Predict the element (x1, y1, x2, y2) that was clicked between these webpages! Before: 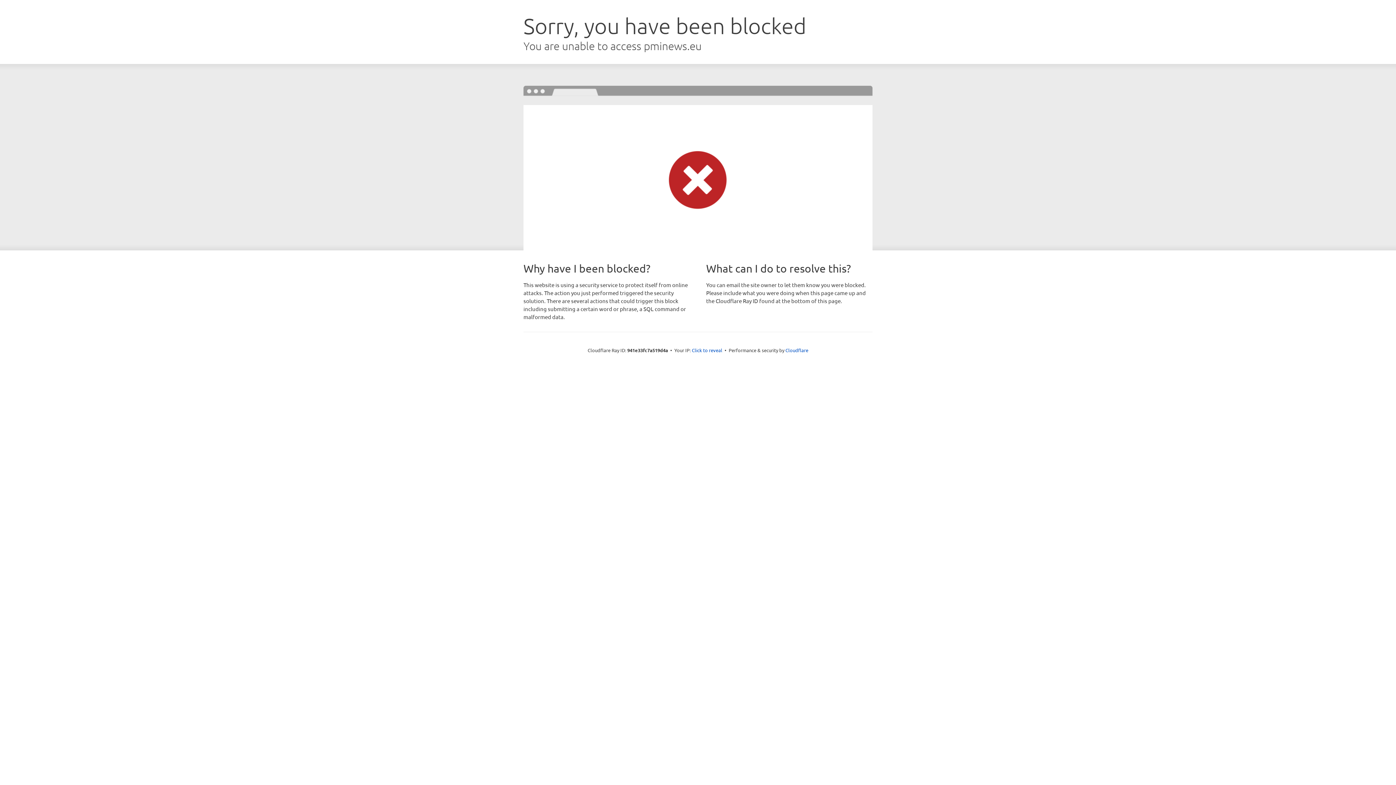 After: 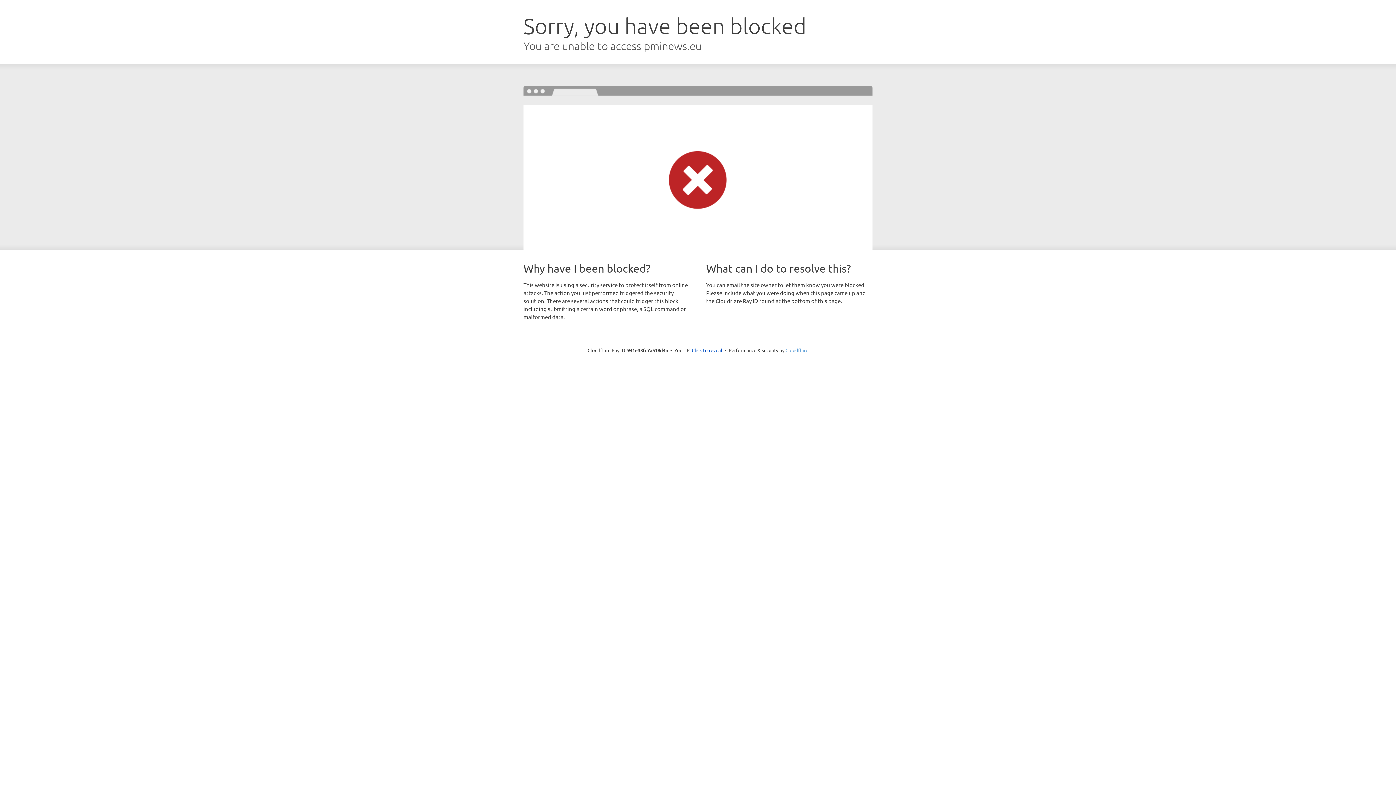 Action: label: Cloudflare bbox: (785, 347, 808, 353)